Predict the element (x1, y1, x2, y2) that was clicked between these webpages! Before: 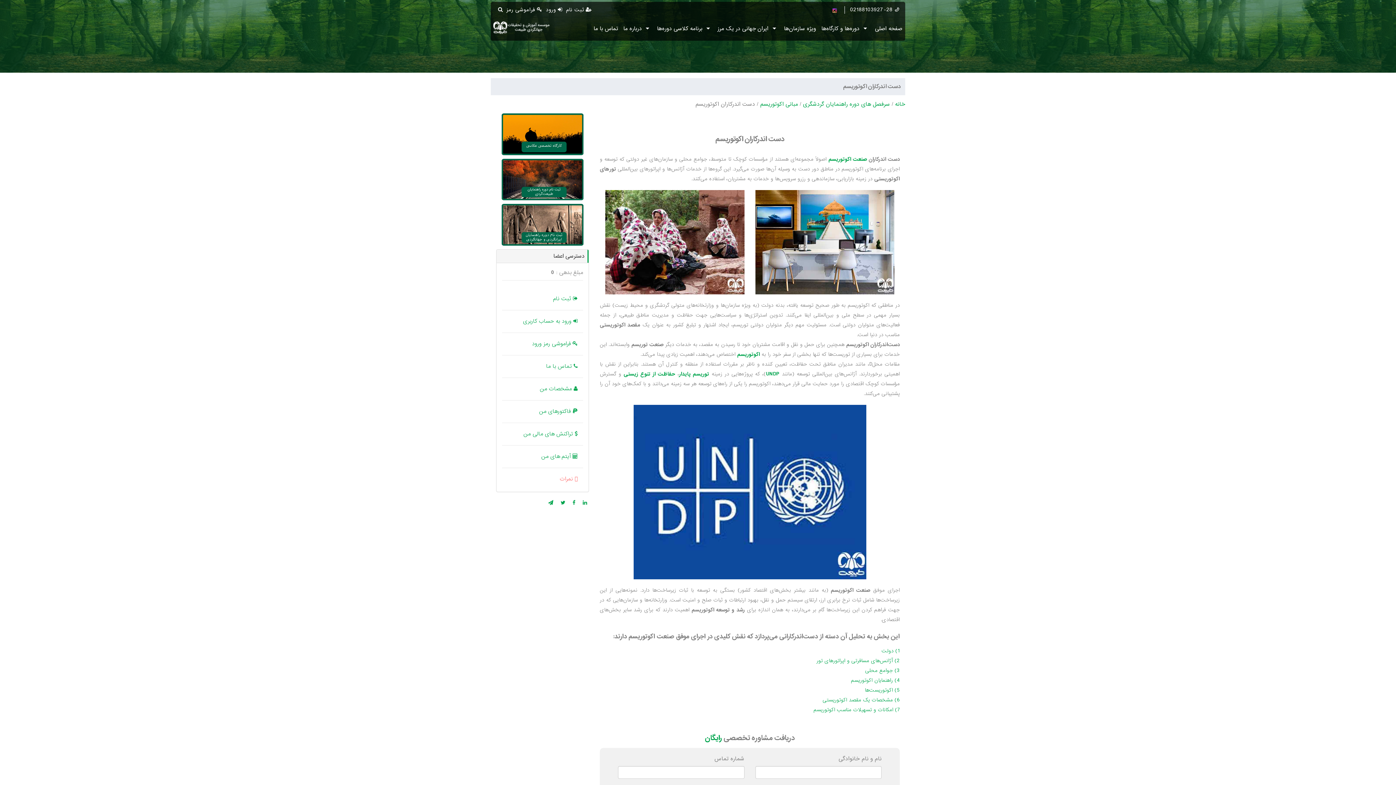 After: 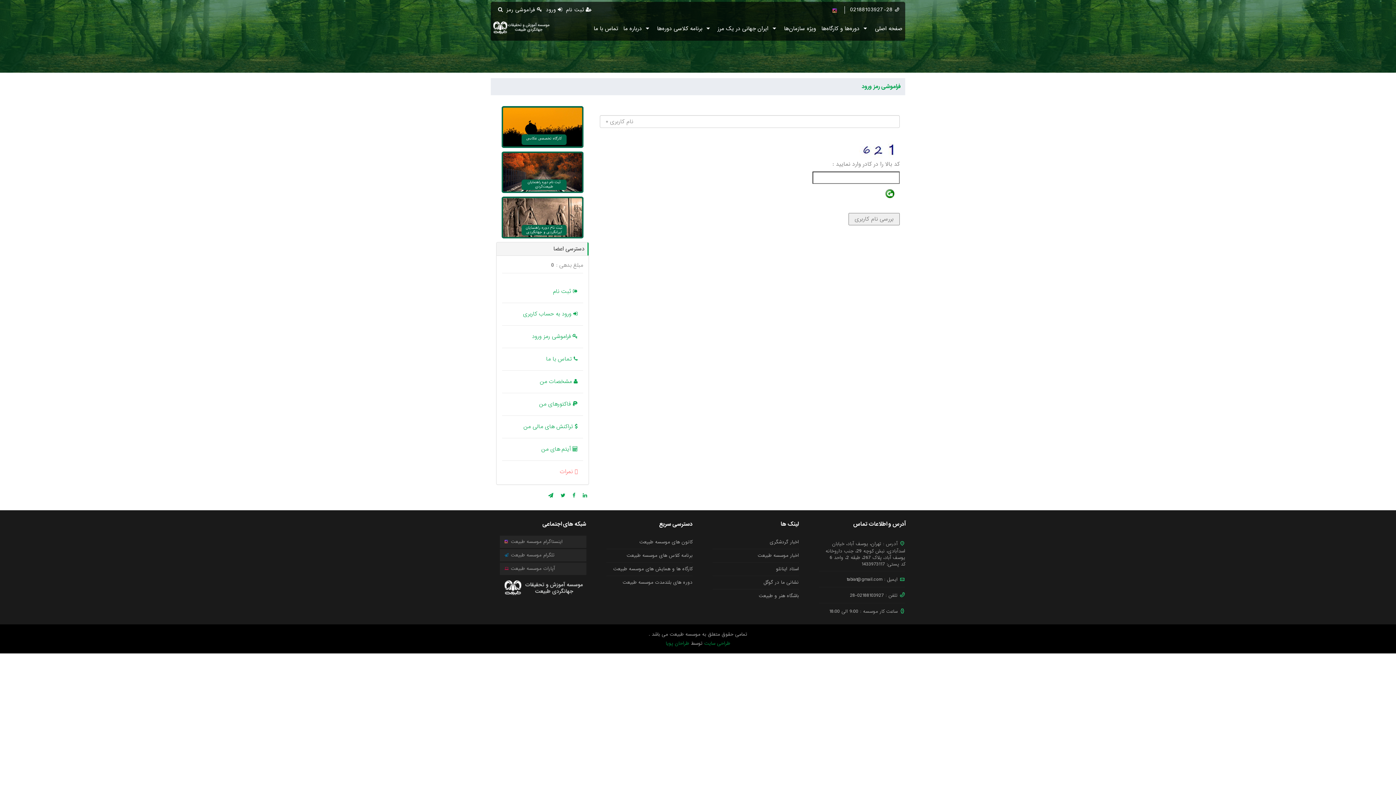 Action: label: فراموشی رمز ورود bbox: (502, 336, 583, 351)